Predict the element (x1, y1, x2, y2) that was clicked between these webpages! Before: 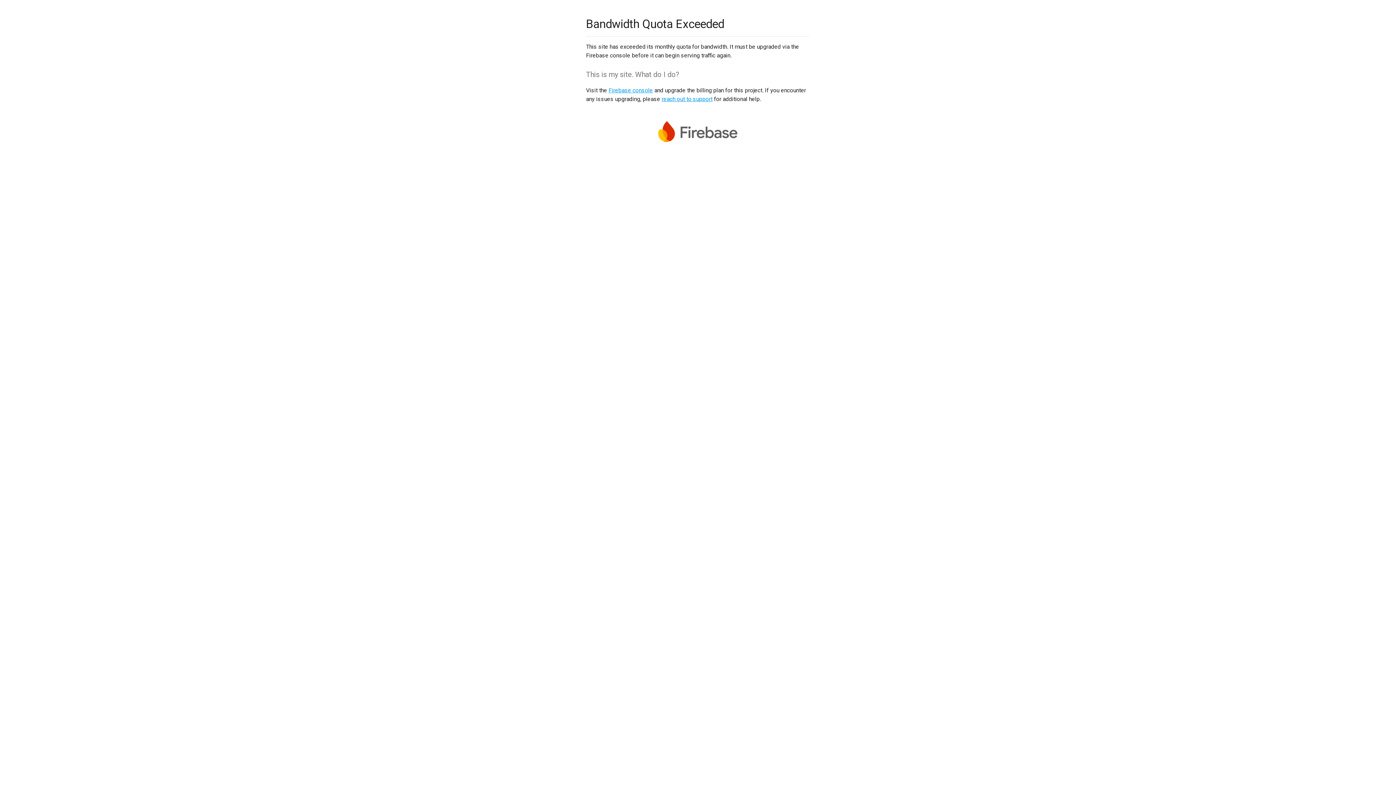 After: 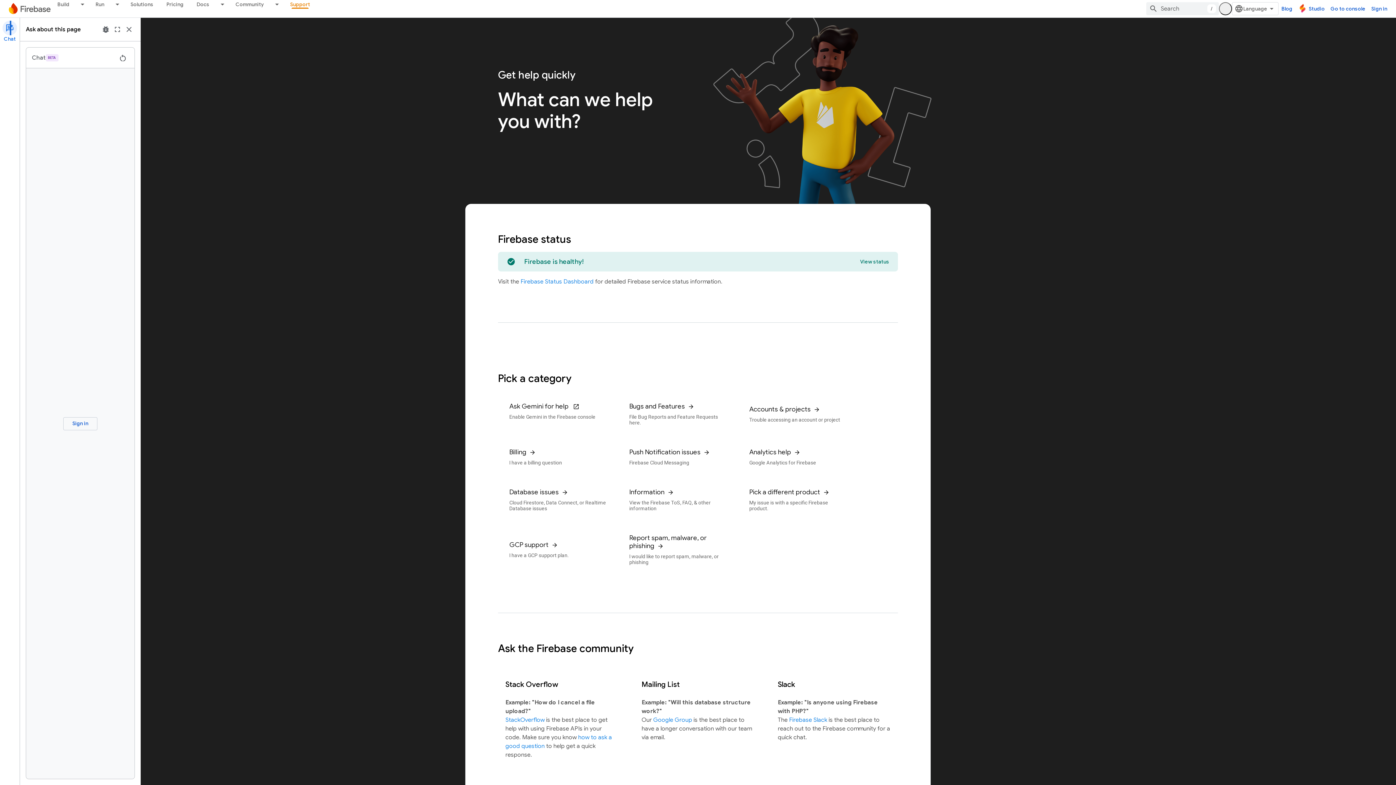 Action: label: reach out to support bbox: (661, 95, 712, 102)